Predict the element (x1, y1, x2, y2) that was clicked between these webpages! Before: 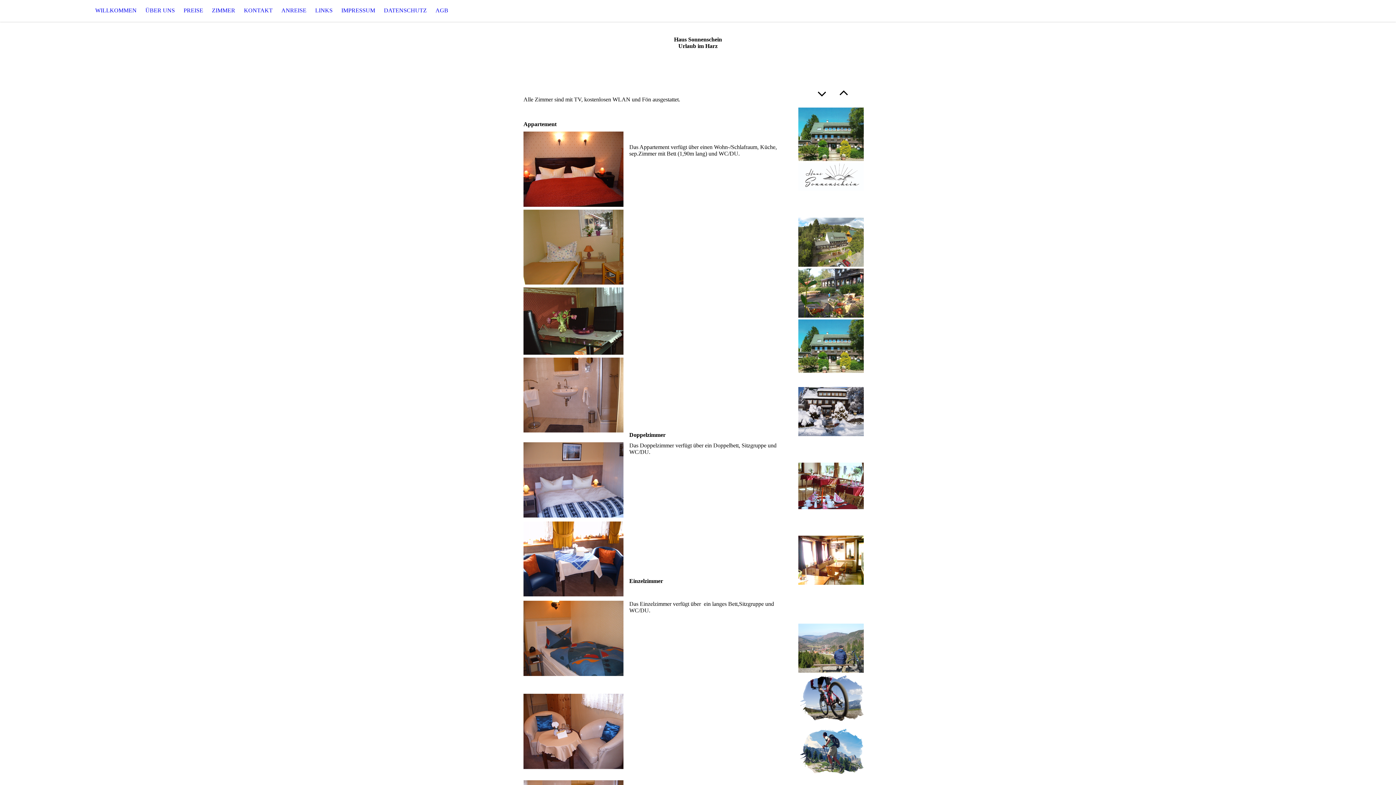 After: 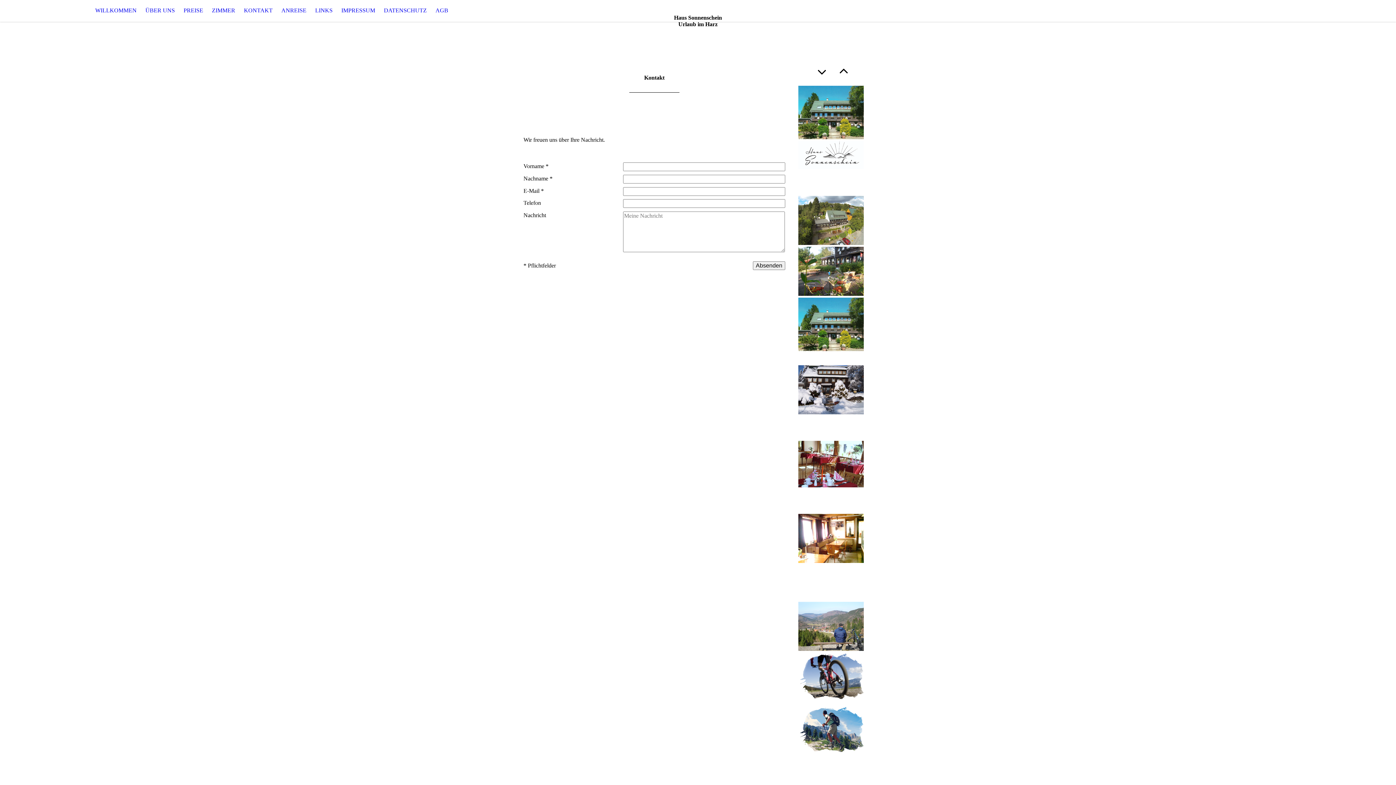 Action: bbox: (239, 0, 277, 21) label: KONTAKT